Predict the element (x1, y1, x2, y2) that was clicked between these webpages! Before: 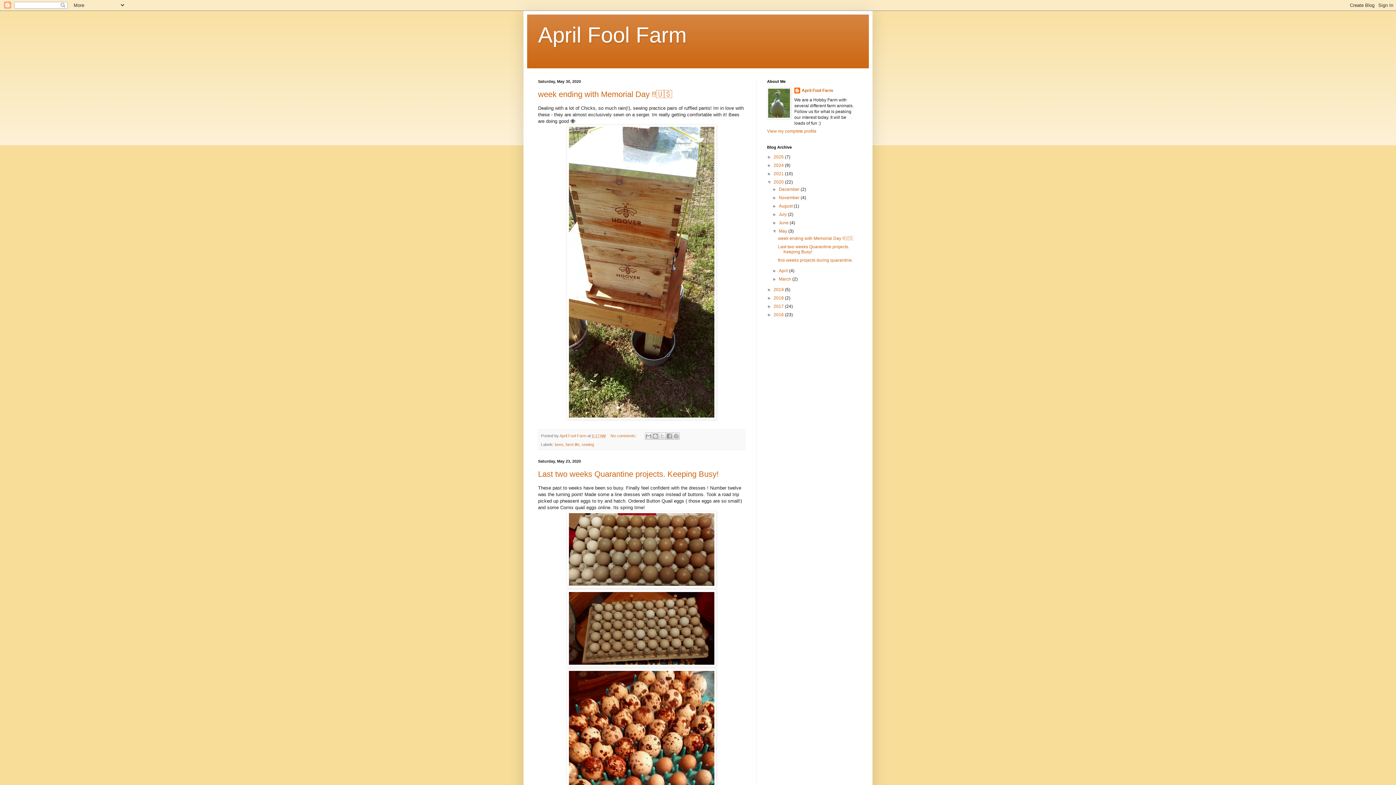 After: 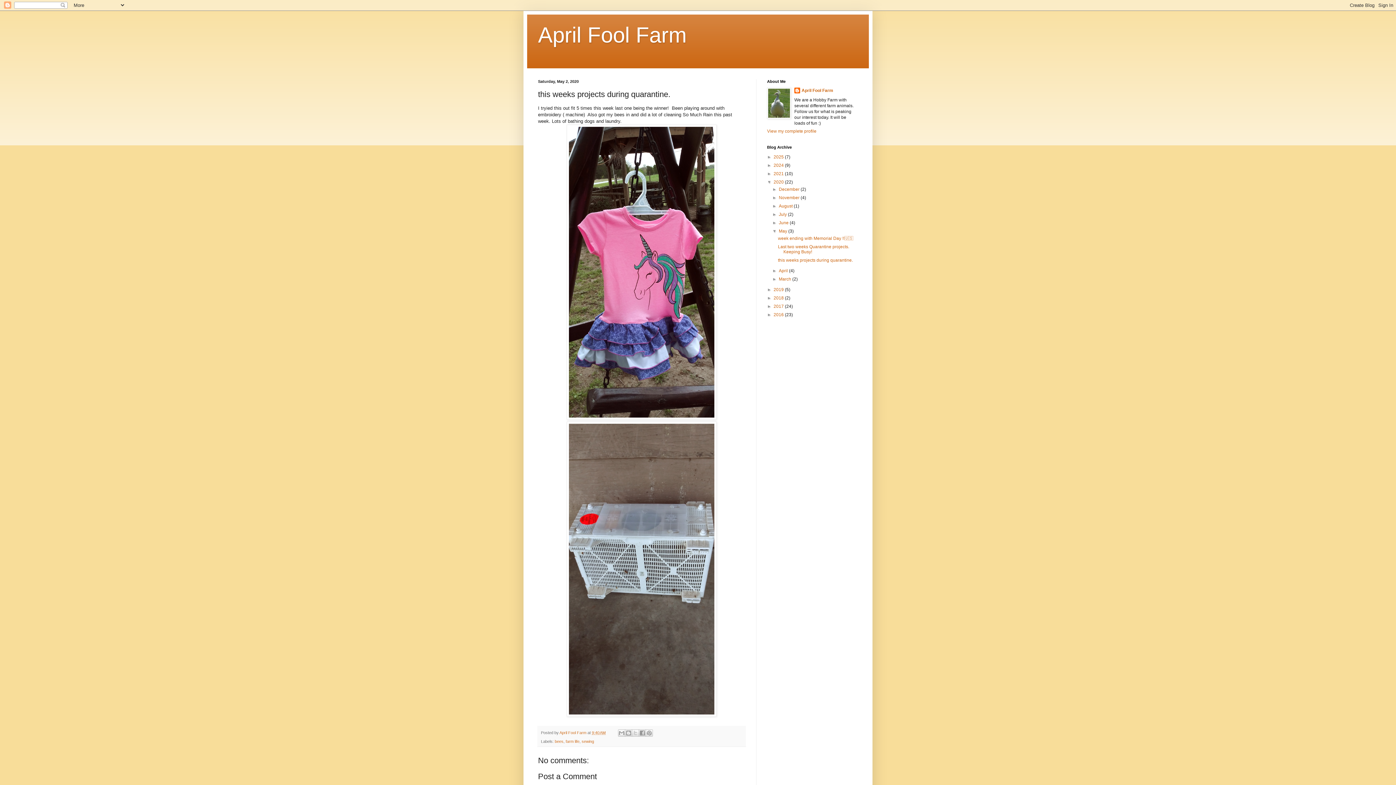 Action: label: this weeks projects during quarantine. bbox: (778, 257, 853, 262)